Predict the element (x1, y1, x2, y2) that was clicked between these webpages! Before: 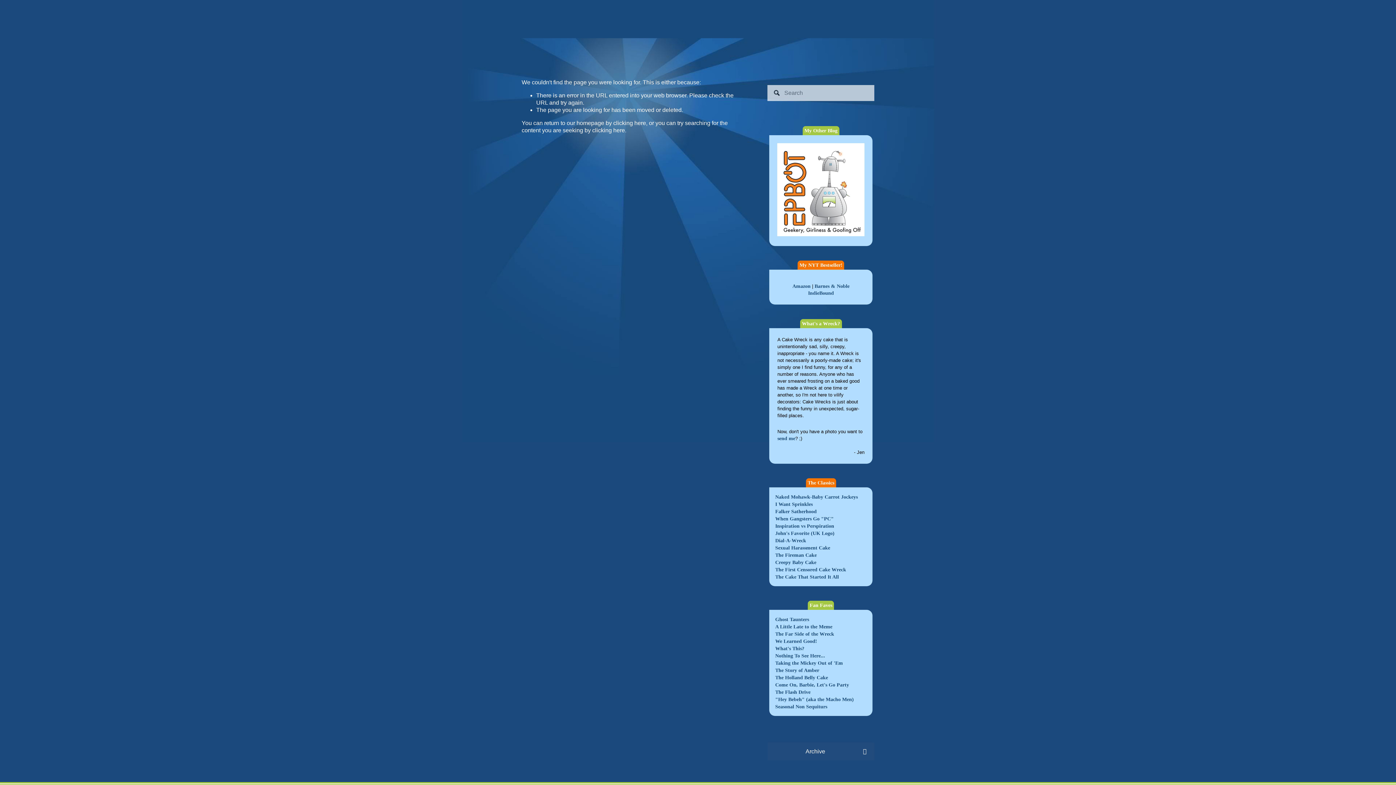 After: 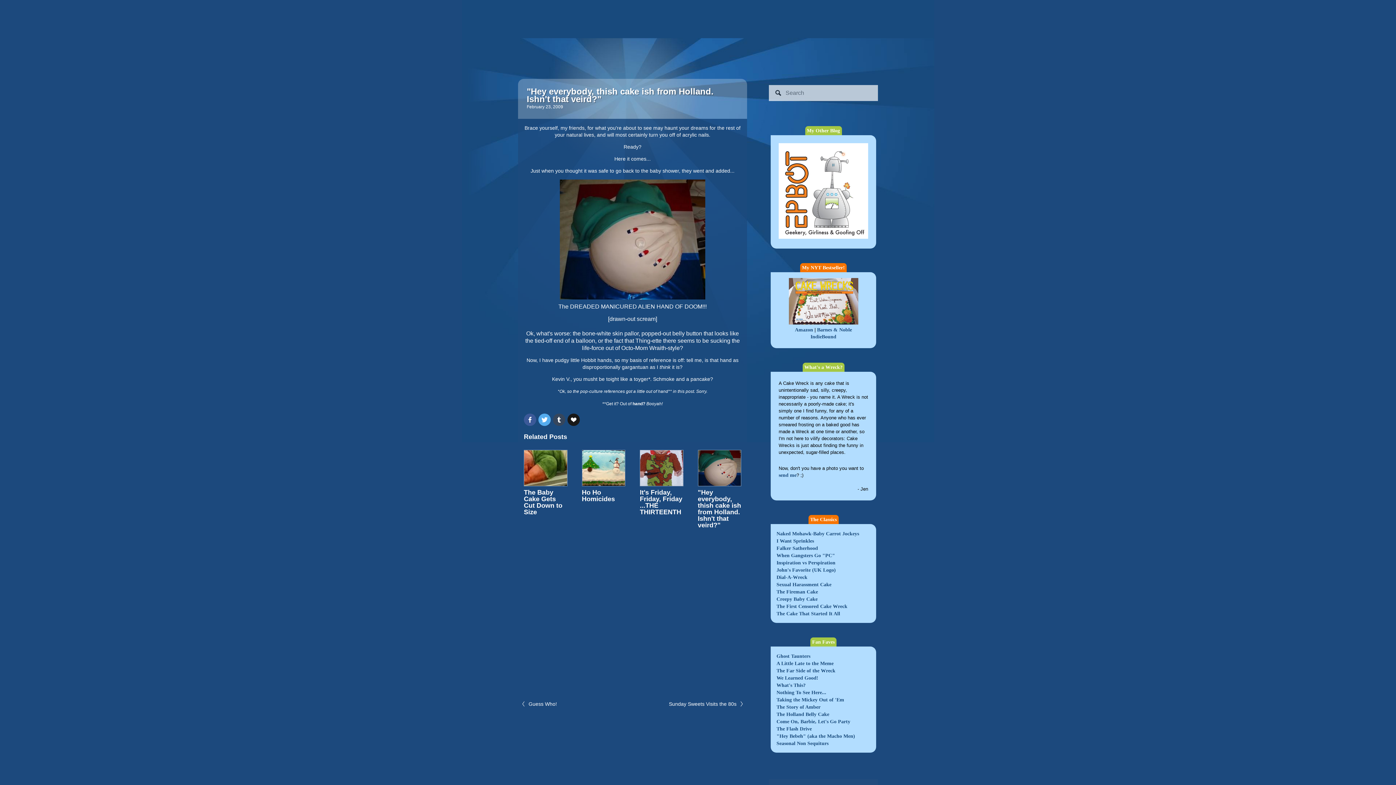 Action: bbox: (775, 675, 828, 680) label: The Holland Belly Cake